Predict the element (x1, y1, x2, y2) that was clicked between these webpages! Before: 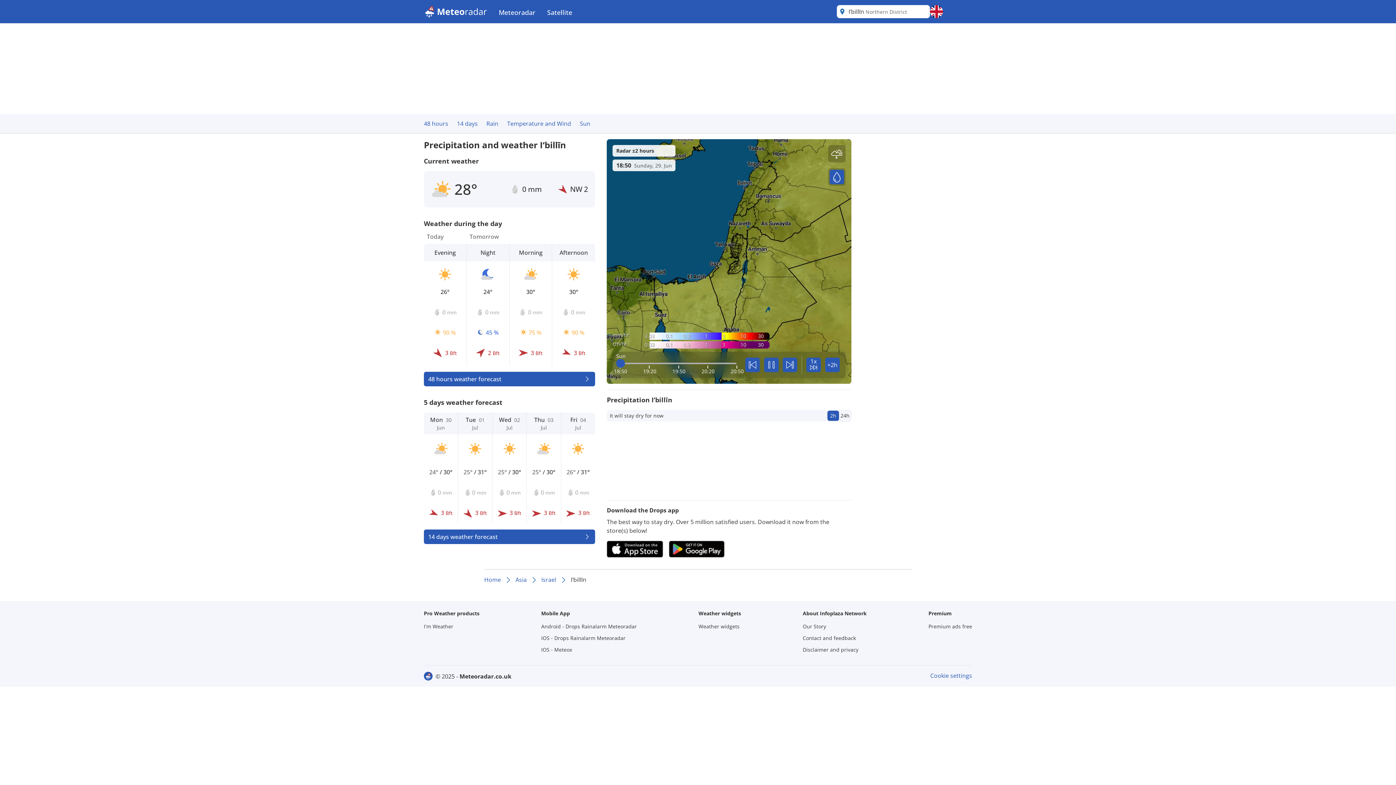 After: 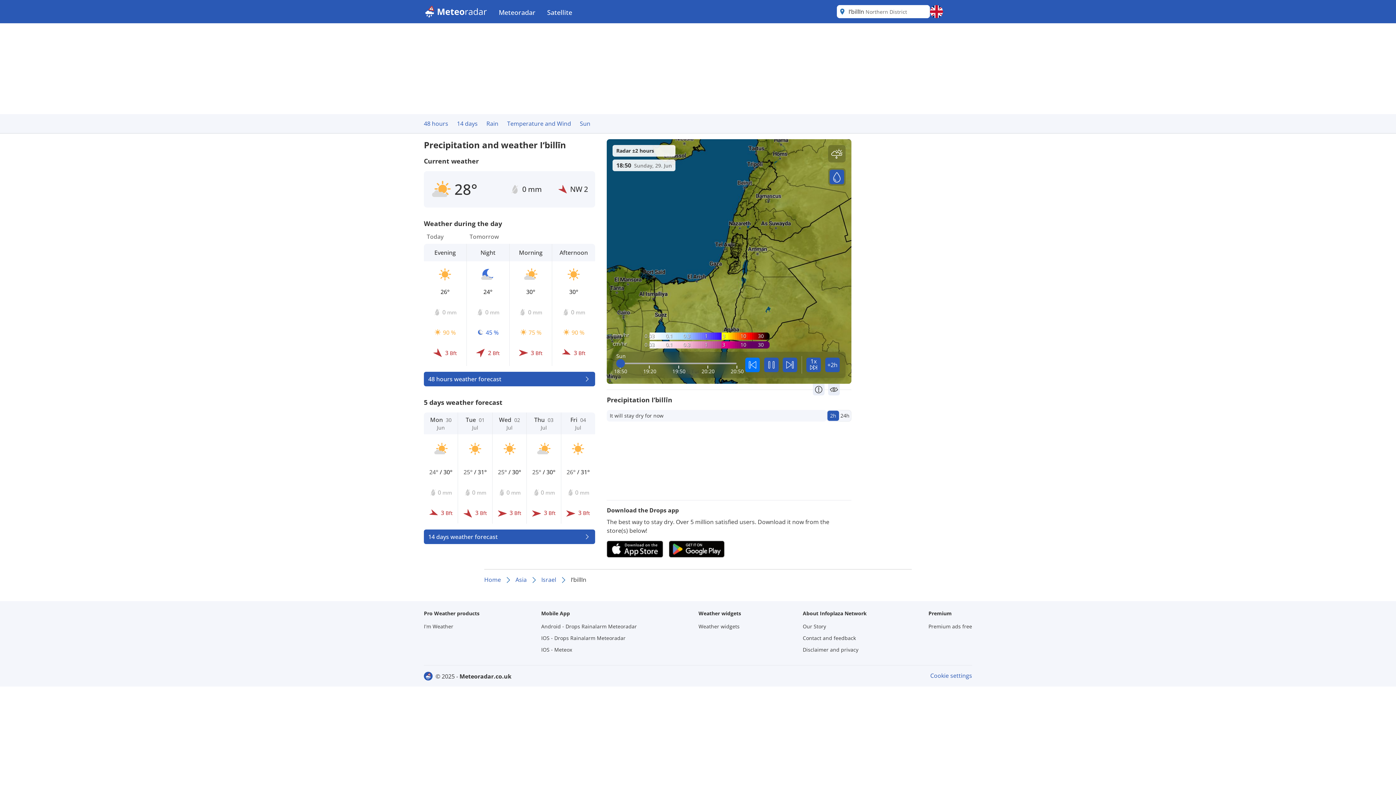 Action: bbox: (745, 357, 759, 372) label: skip back